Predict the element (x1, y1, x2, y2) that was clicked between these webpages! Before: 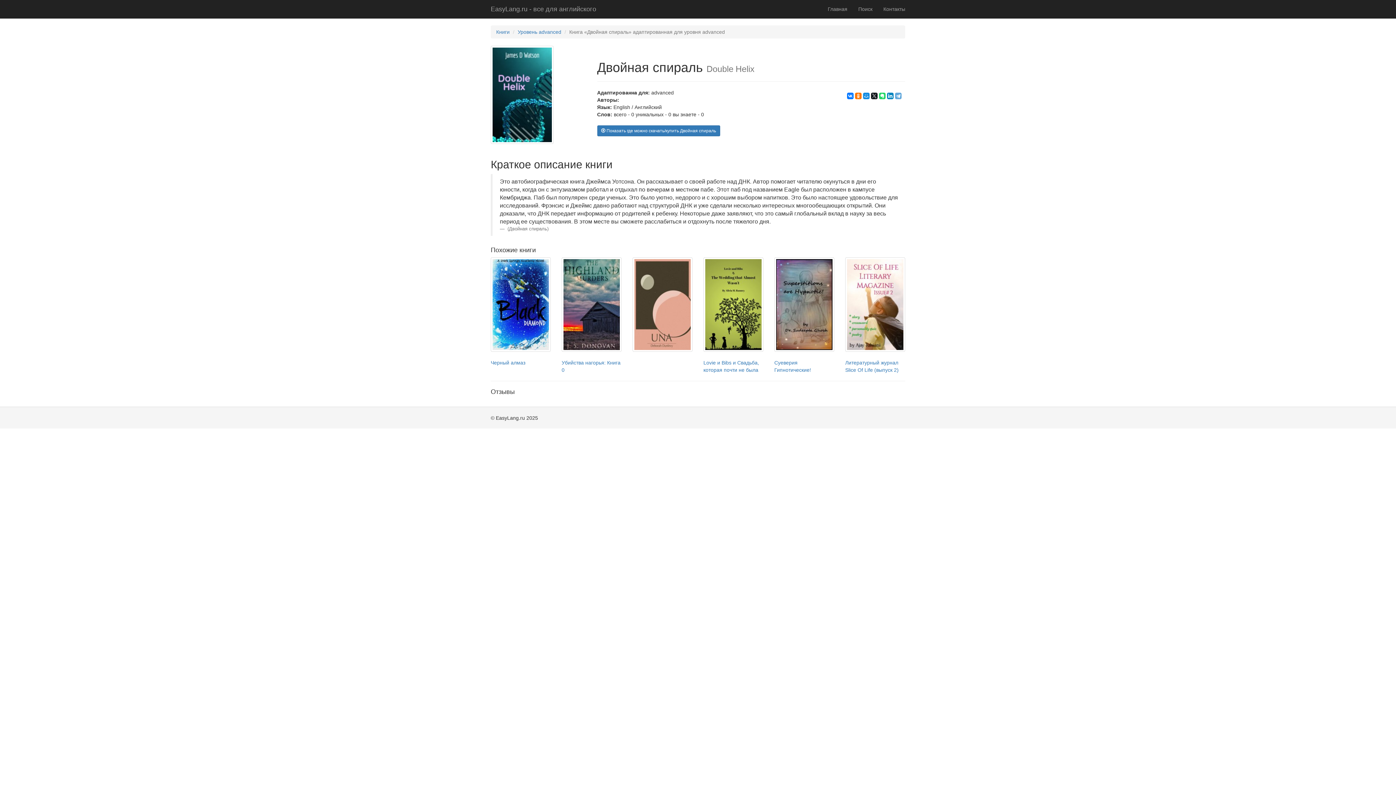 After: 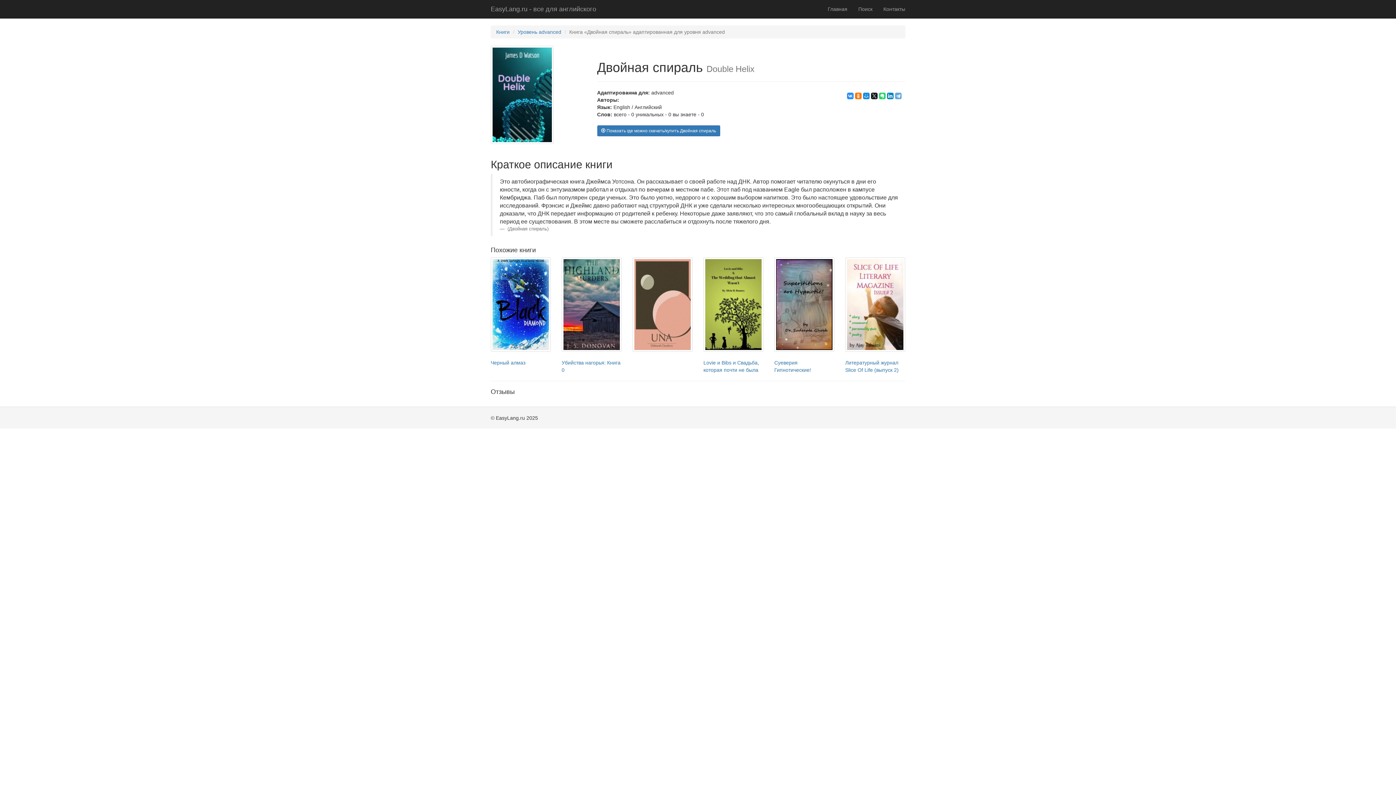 Action: bbox: (847, 92, 853, 99)